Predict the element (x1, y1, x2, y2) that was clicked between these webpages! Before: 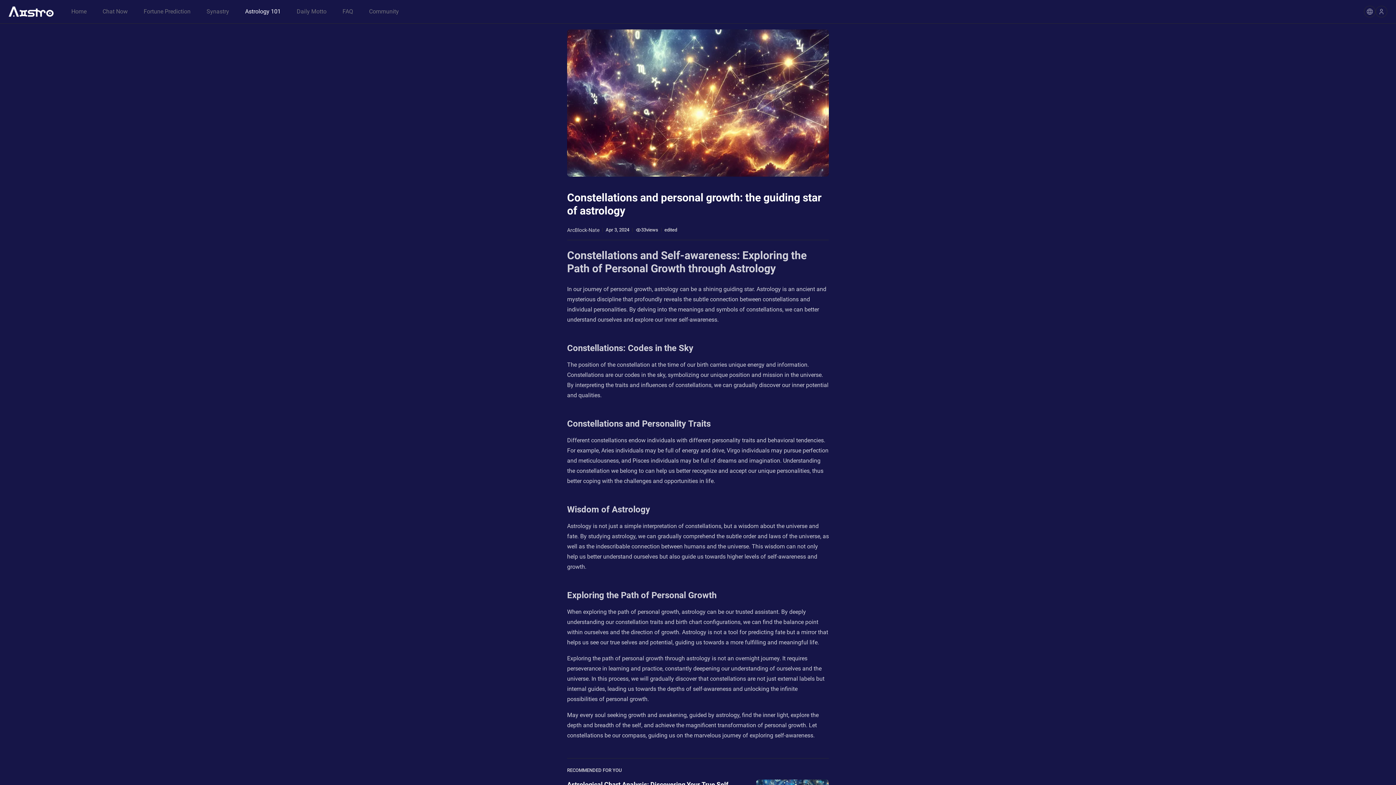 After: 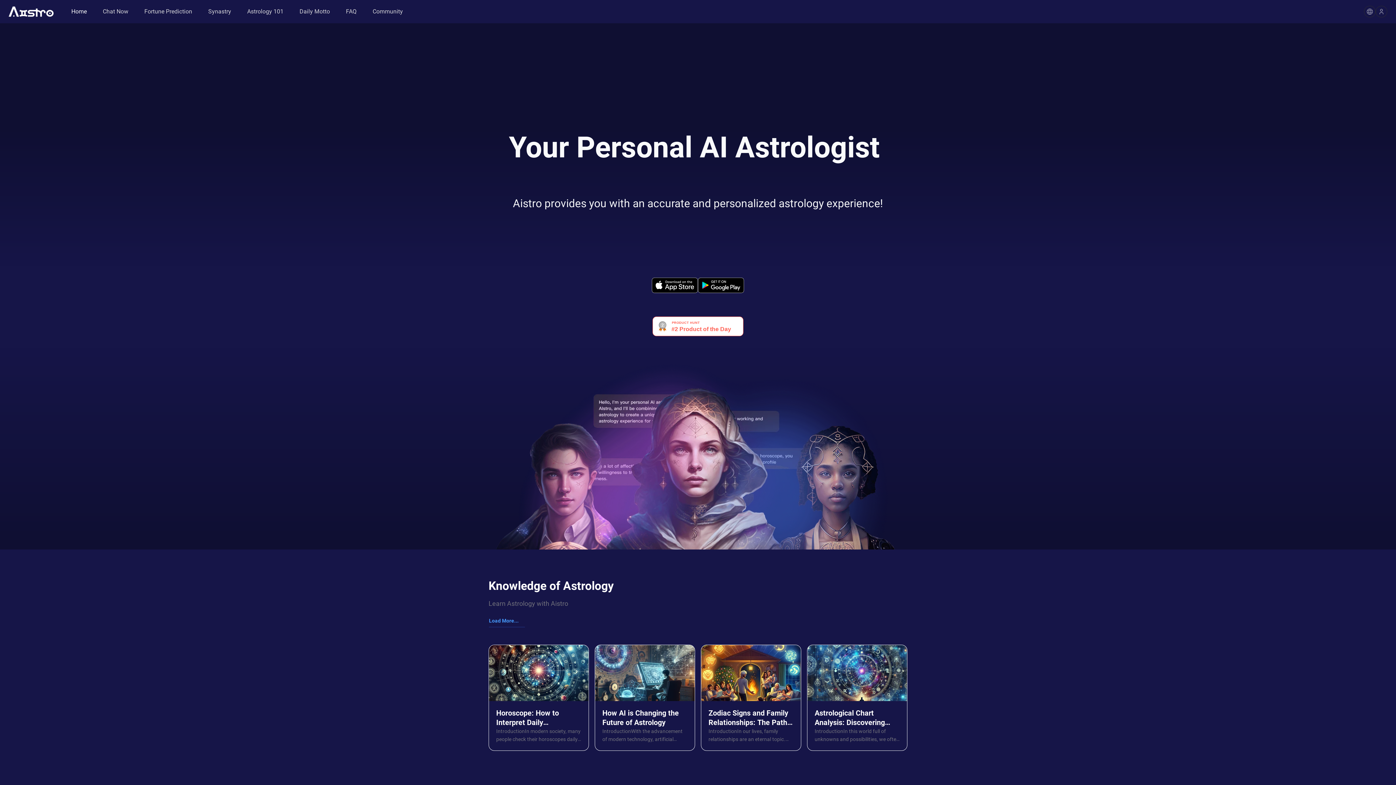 Action: bbox: (71, 6, 86, 16) label: Home